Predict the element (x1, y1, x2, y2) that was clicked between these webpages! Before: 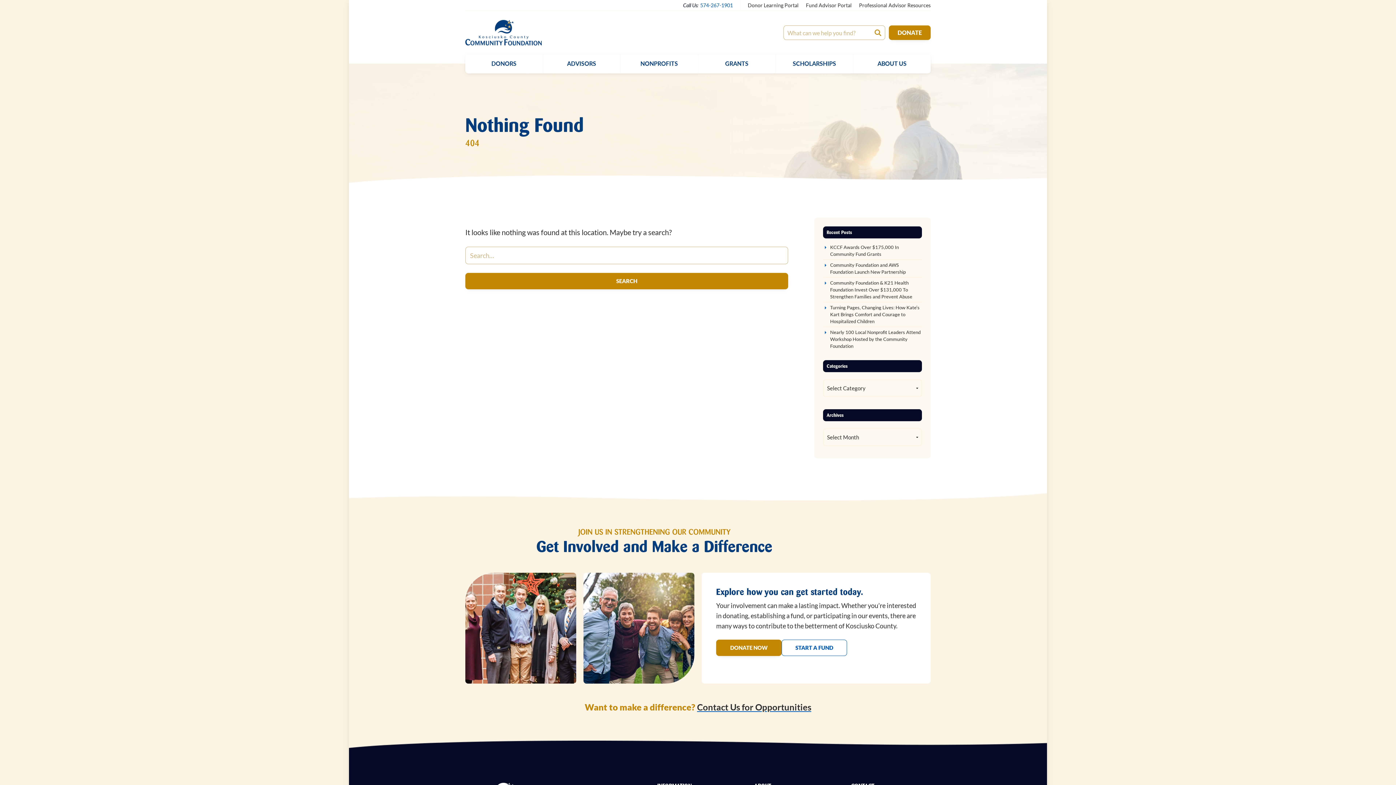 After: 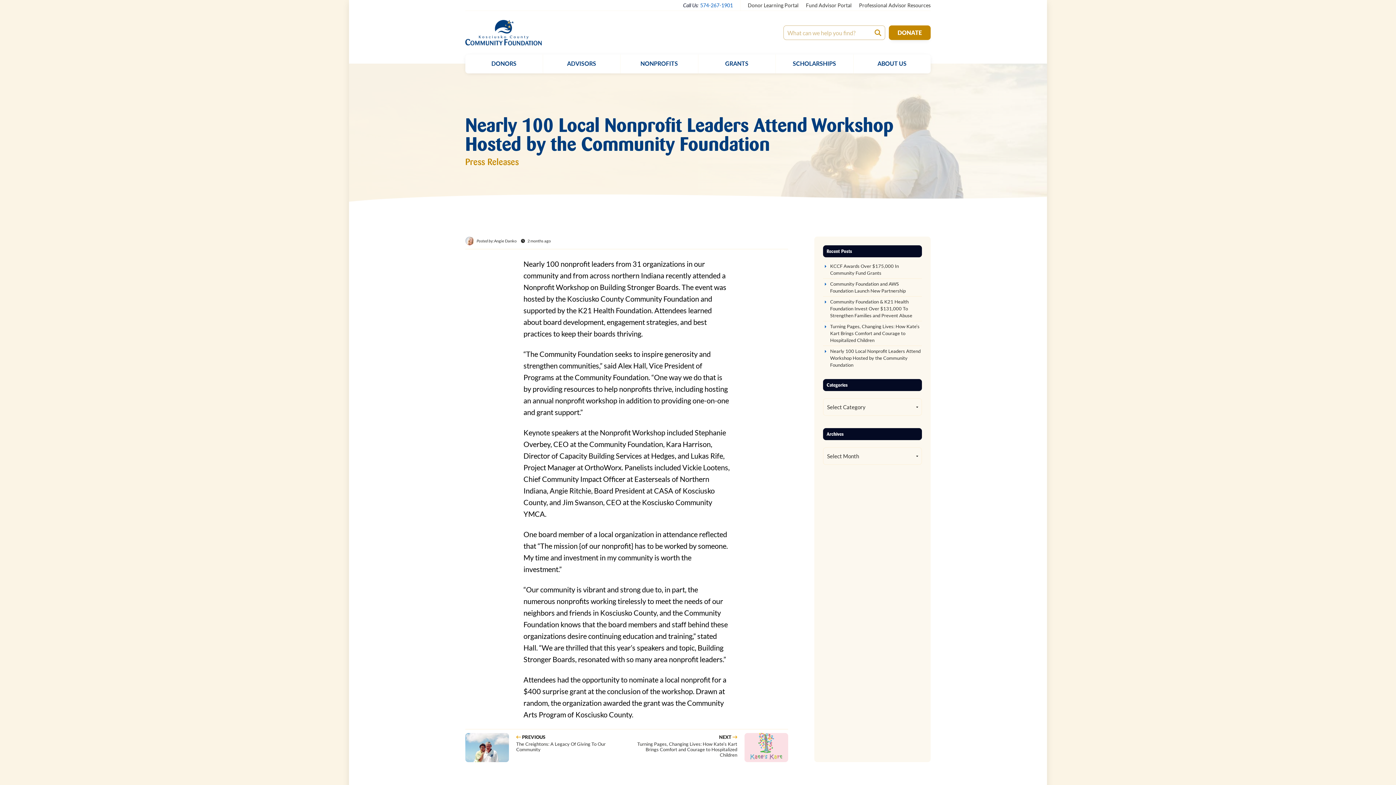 Action: label: Nearly 100 Local Nonprofit Leaders Attend Workshop Hosted by the Community Foundation bbox: (830, 329, 920, 349)